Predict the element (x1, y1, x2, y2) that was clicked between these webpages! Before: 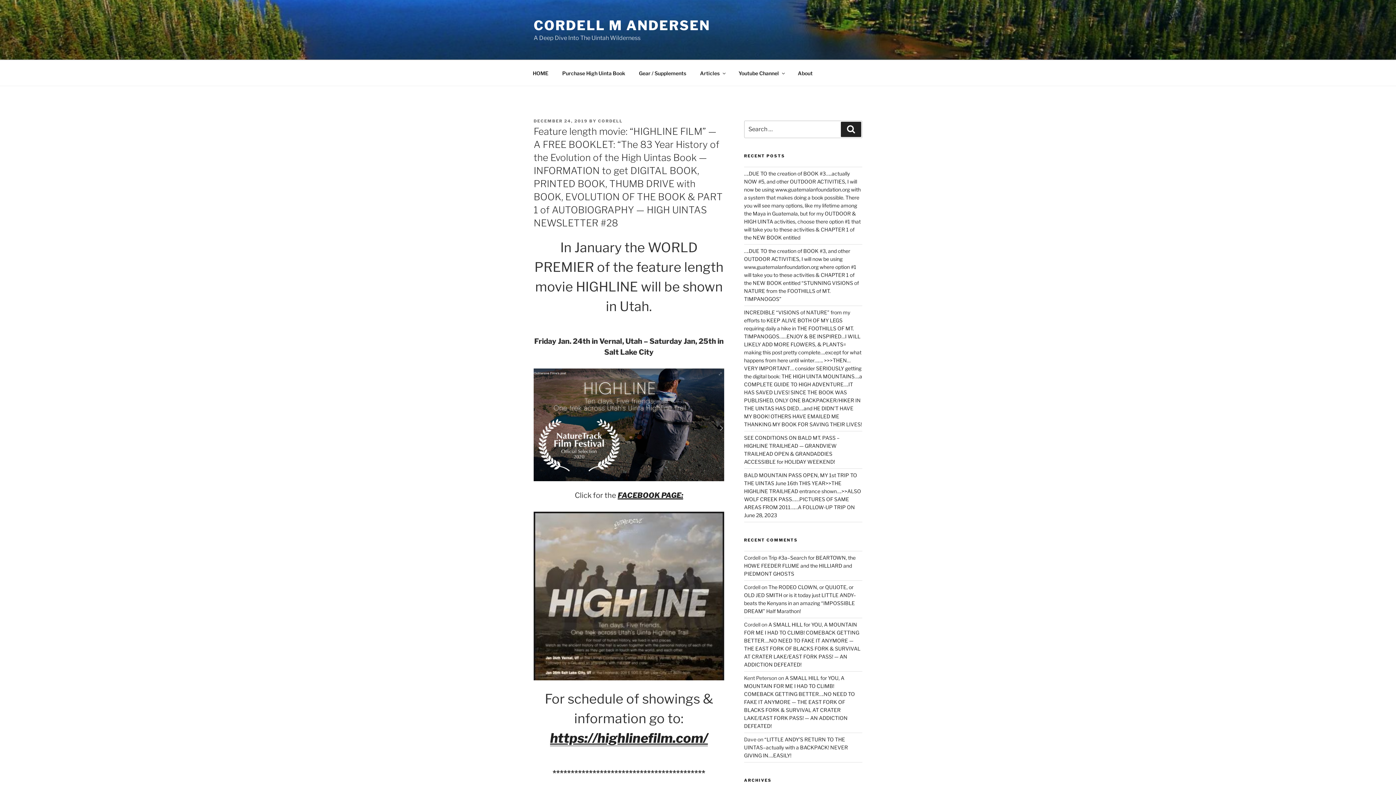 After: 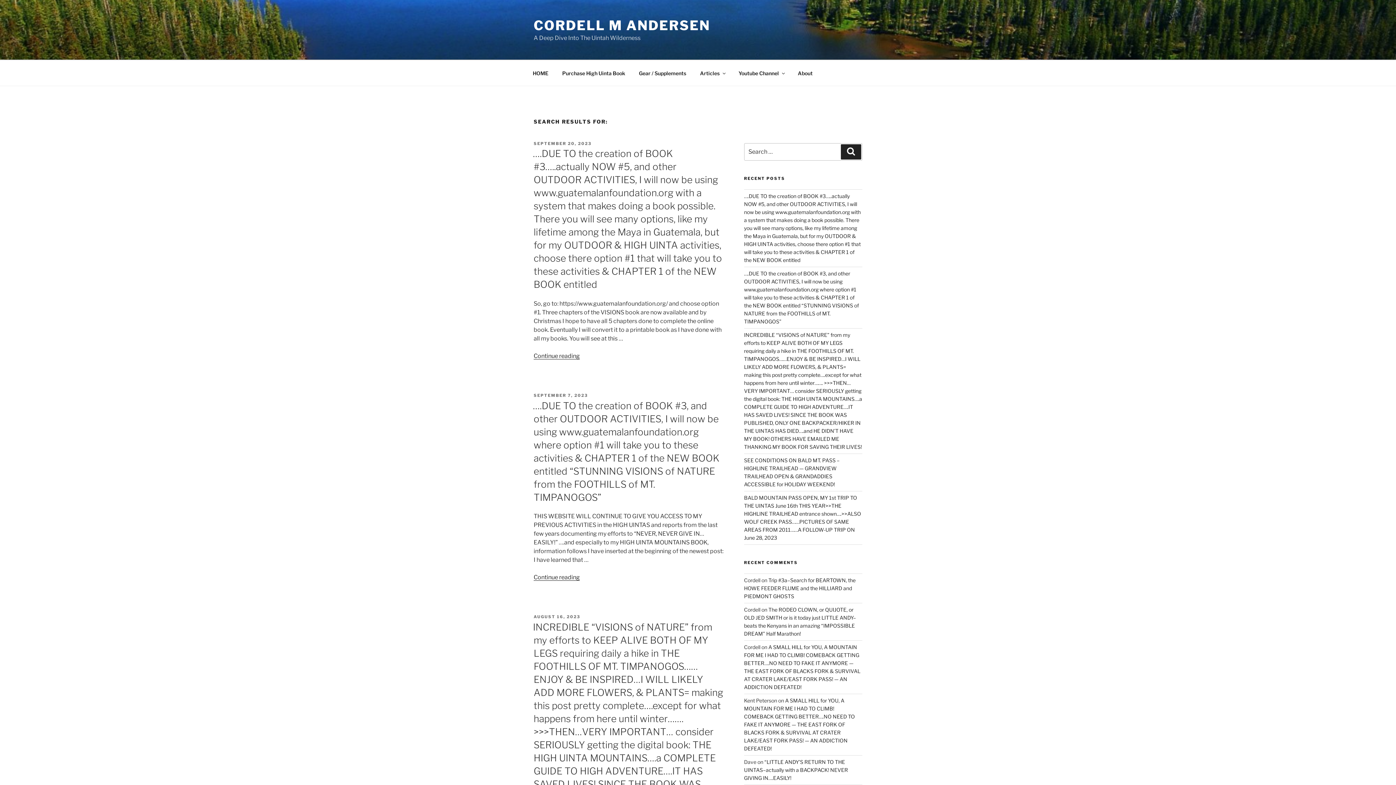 Action: label: Search bbox: (841, 121, 861, 137)